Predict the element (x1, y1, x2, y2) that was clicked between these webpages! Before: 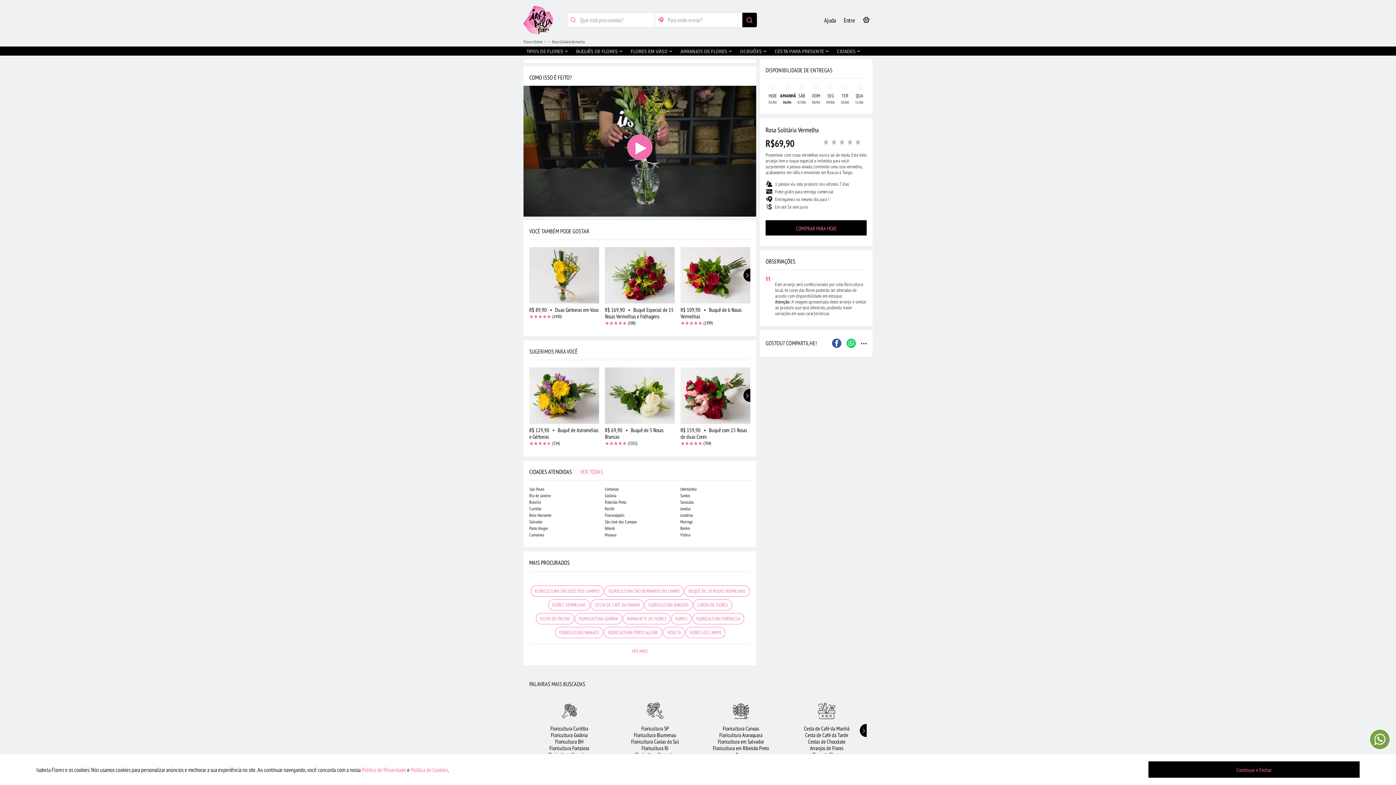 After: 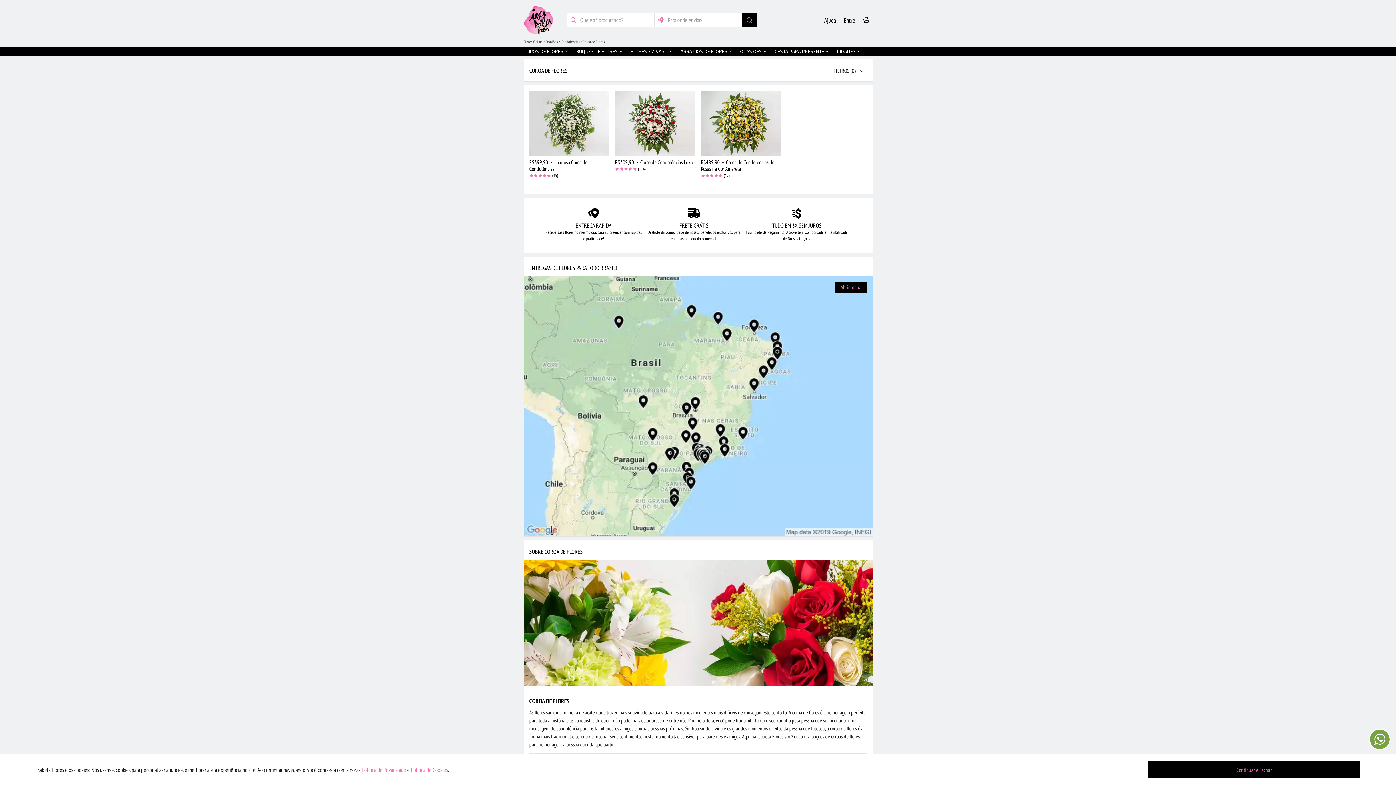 Action: label: COROA DE FLORES bbox: (693, 599, 732, 610)